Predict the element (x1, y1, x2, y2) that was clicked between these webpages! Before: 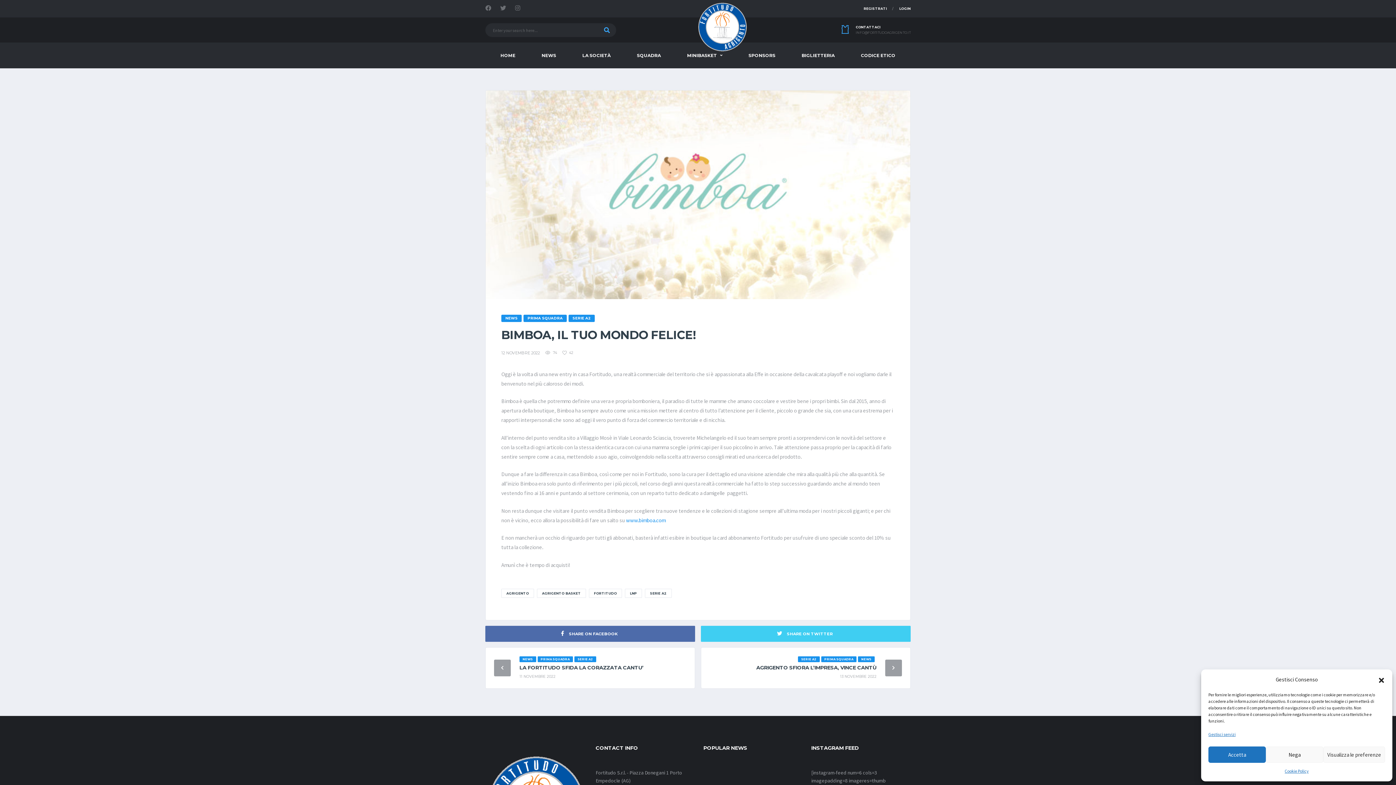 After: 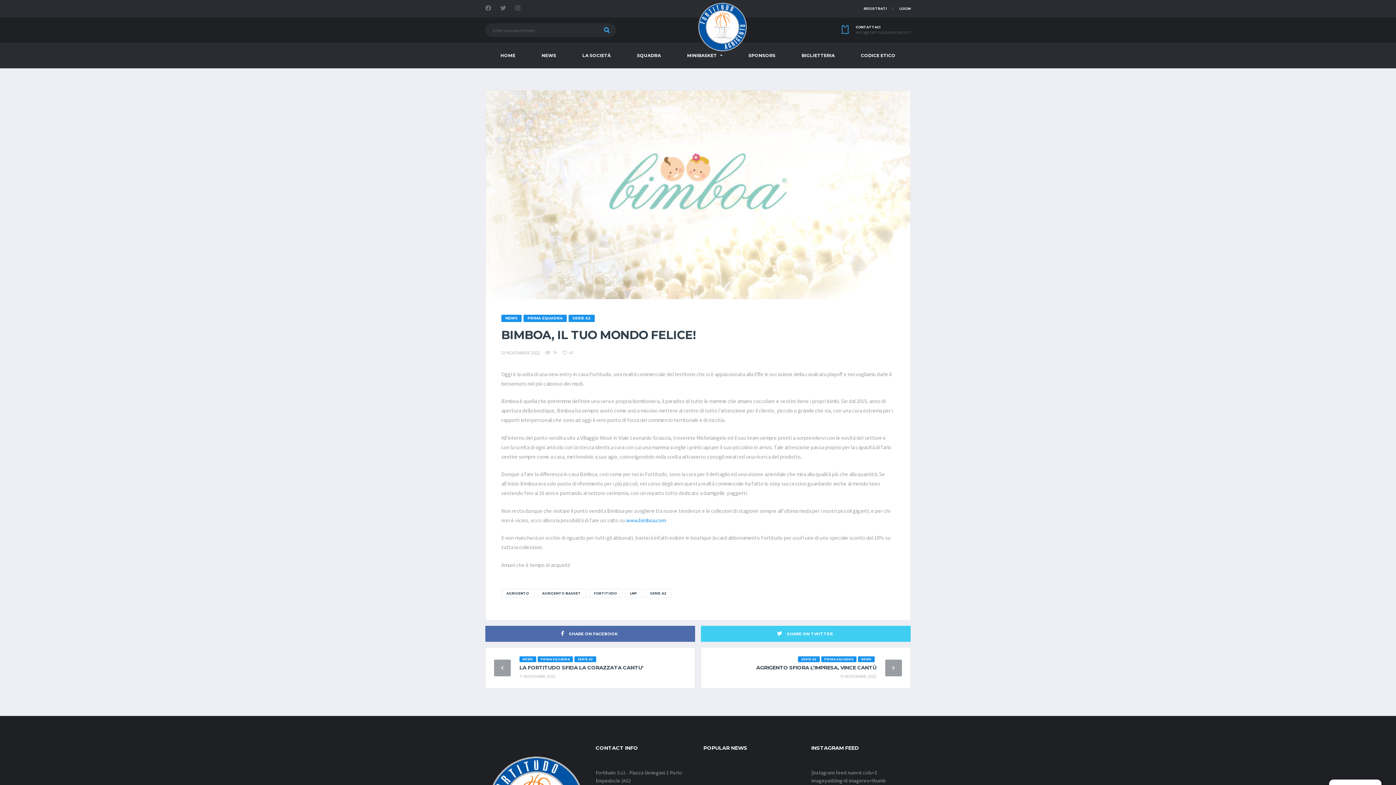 Action: bbox: (1208, 746, 1266, 763) label: Accetta